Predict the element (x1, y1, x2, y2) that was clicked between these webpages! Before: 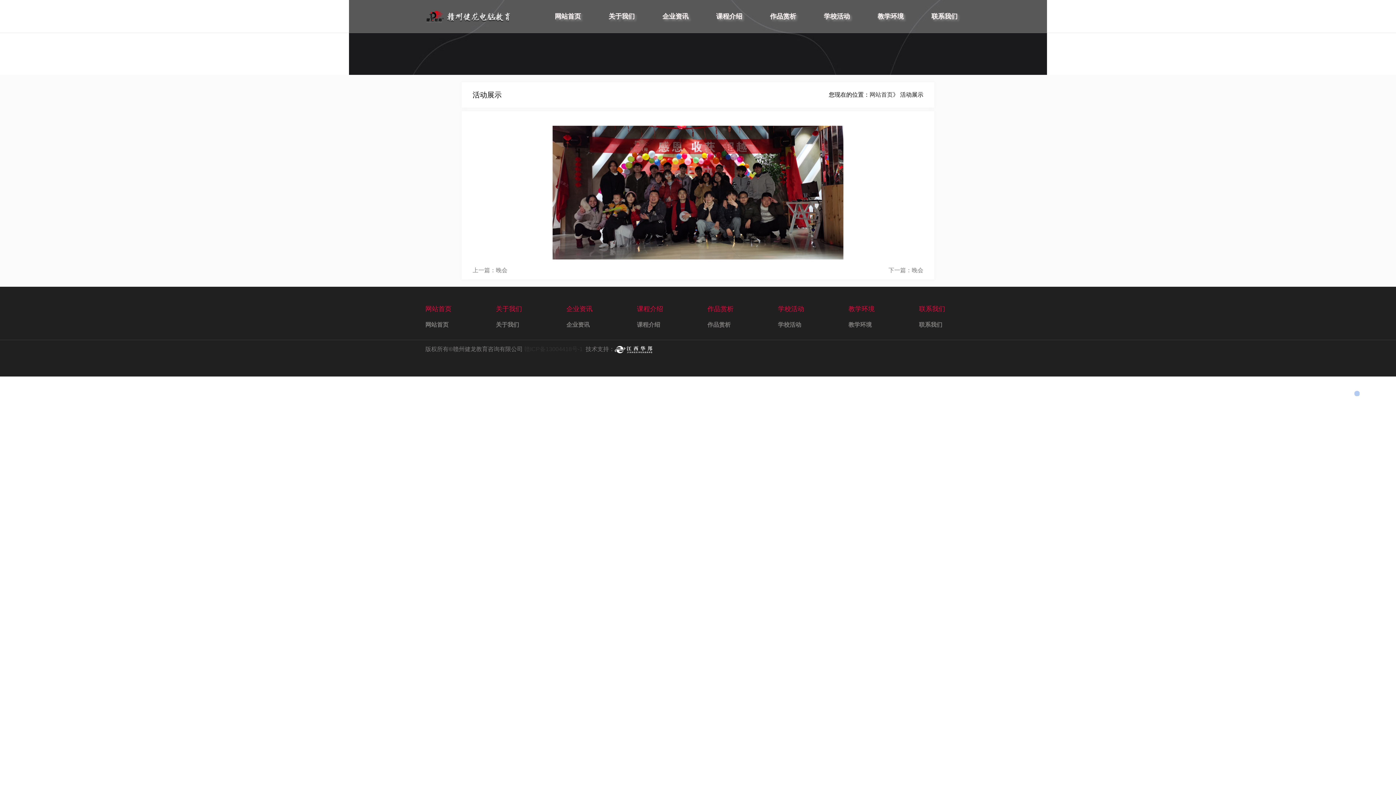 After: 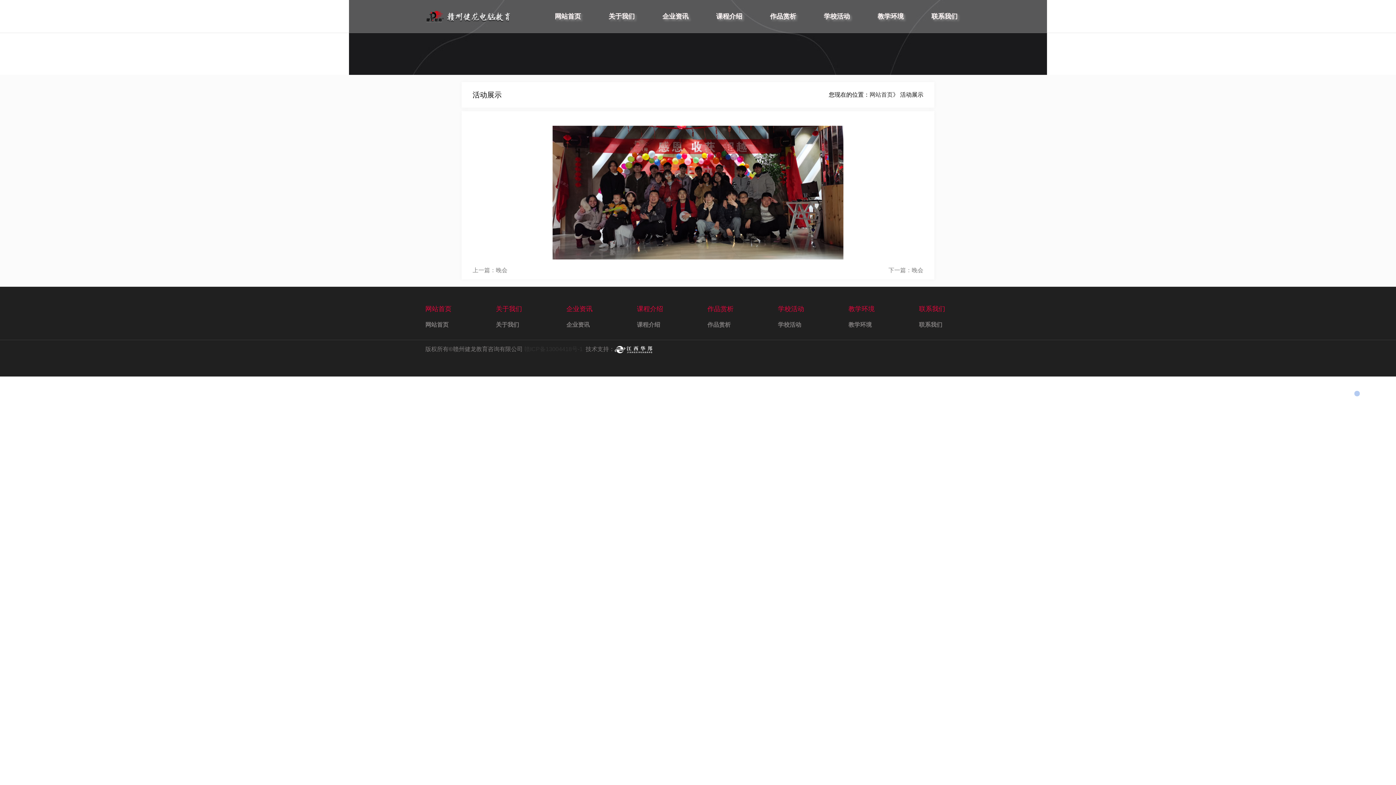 Action: bbox: (1354, 390, 1360, 396)